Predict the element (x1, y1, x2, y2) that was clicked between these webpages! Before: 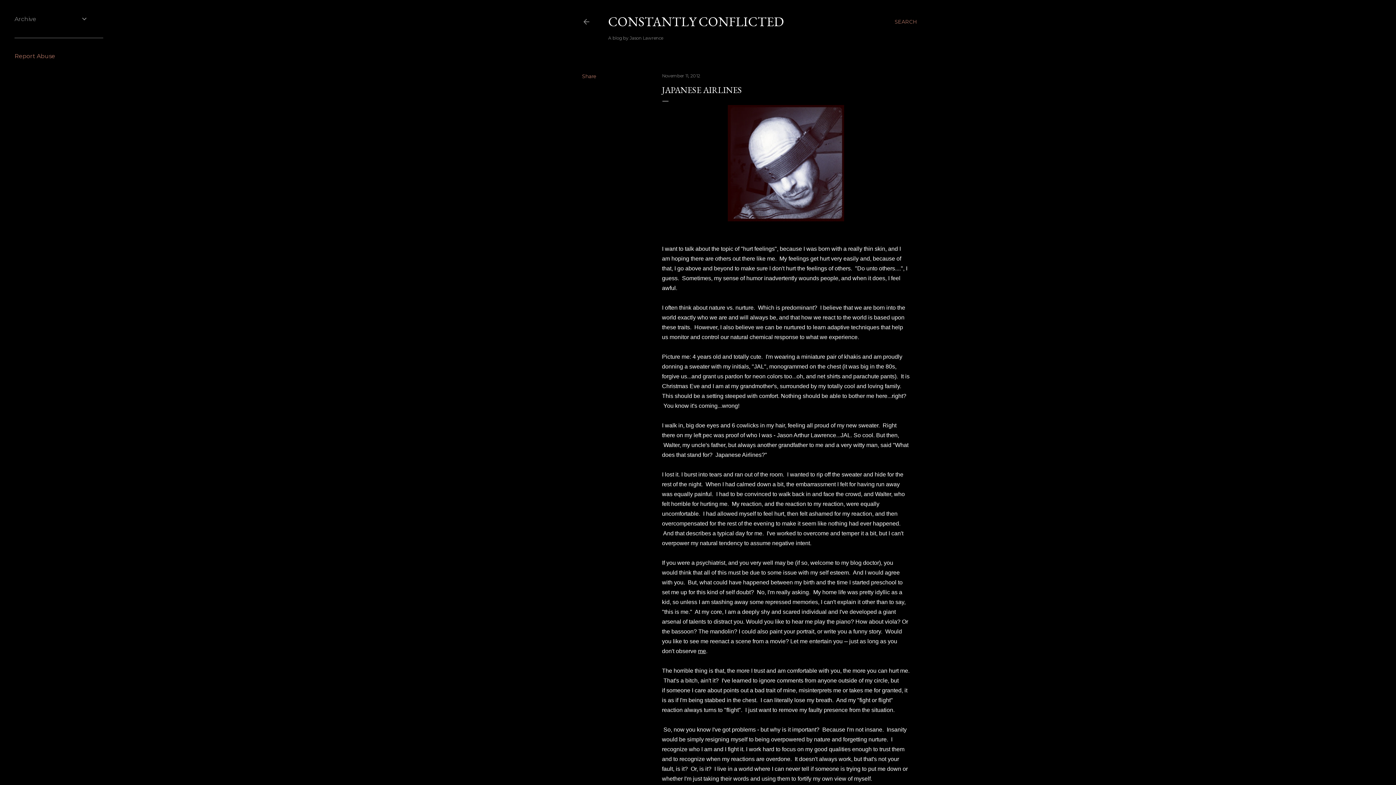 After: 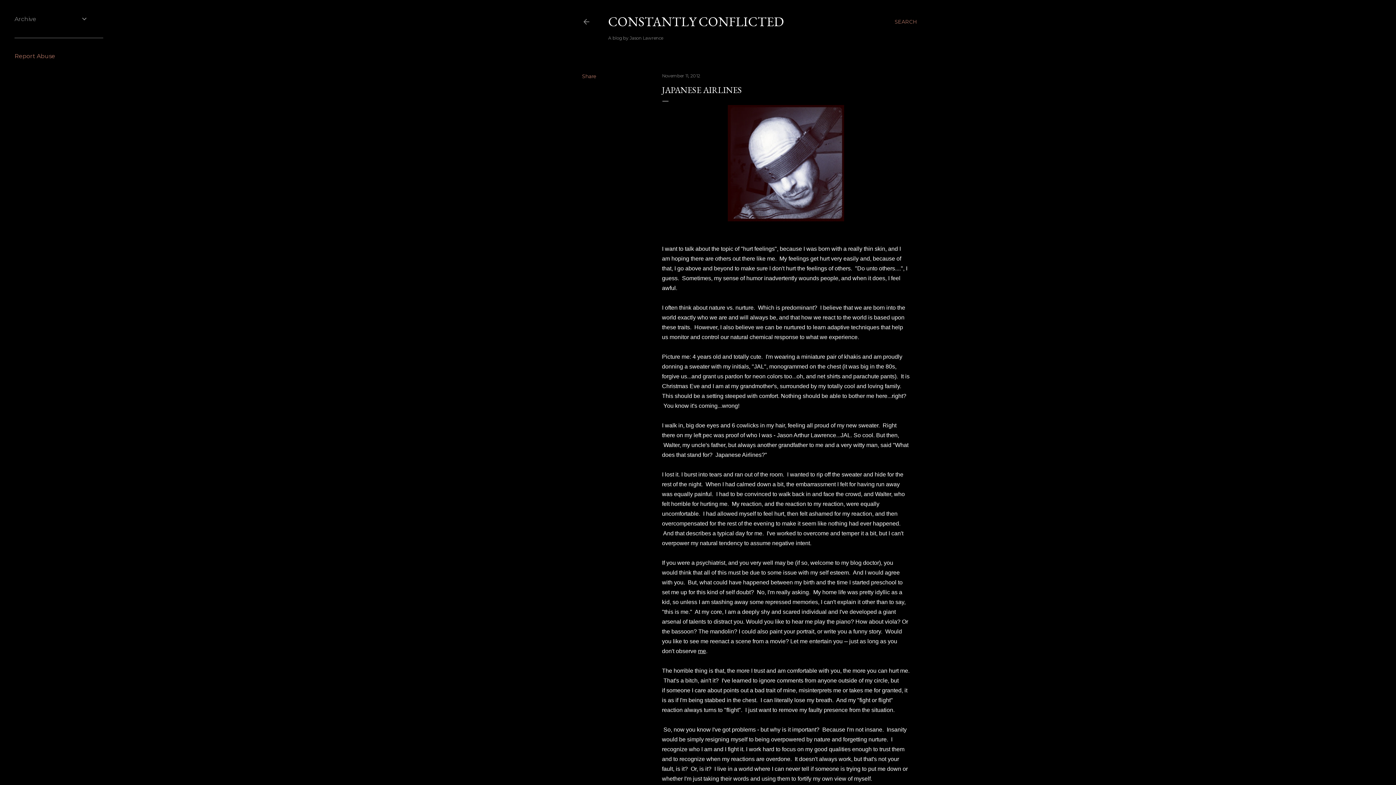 Action: label: November 11, 2012 bbox: (662, 73, 700, 78)